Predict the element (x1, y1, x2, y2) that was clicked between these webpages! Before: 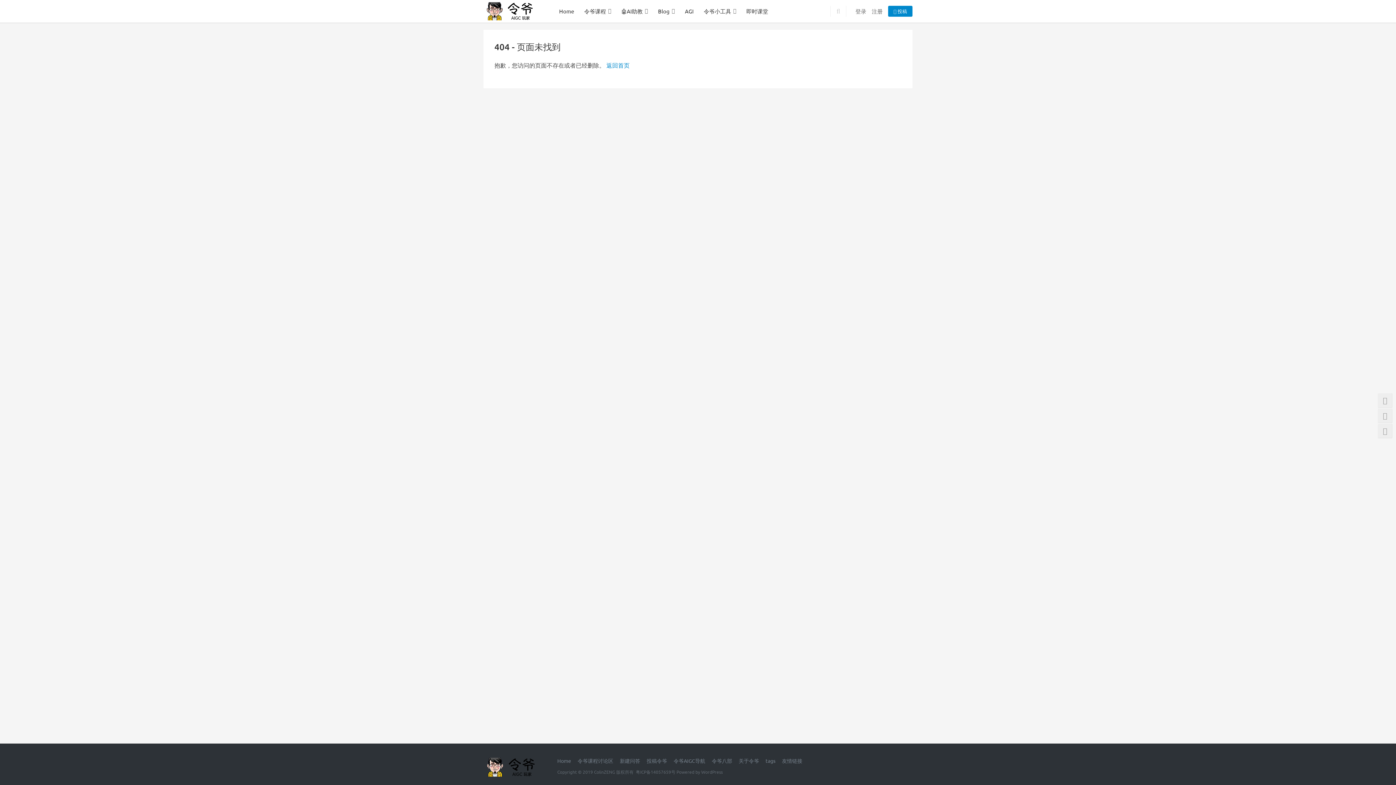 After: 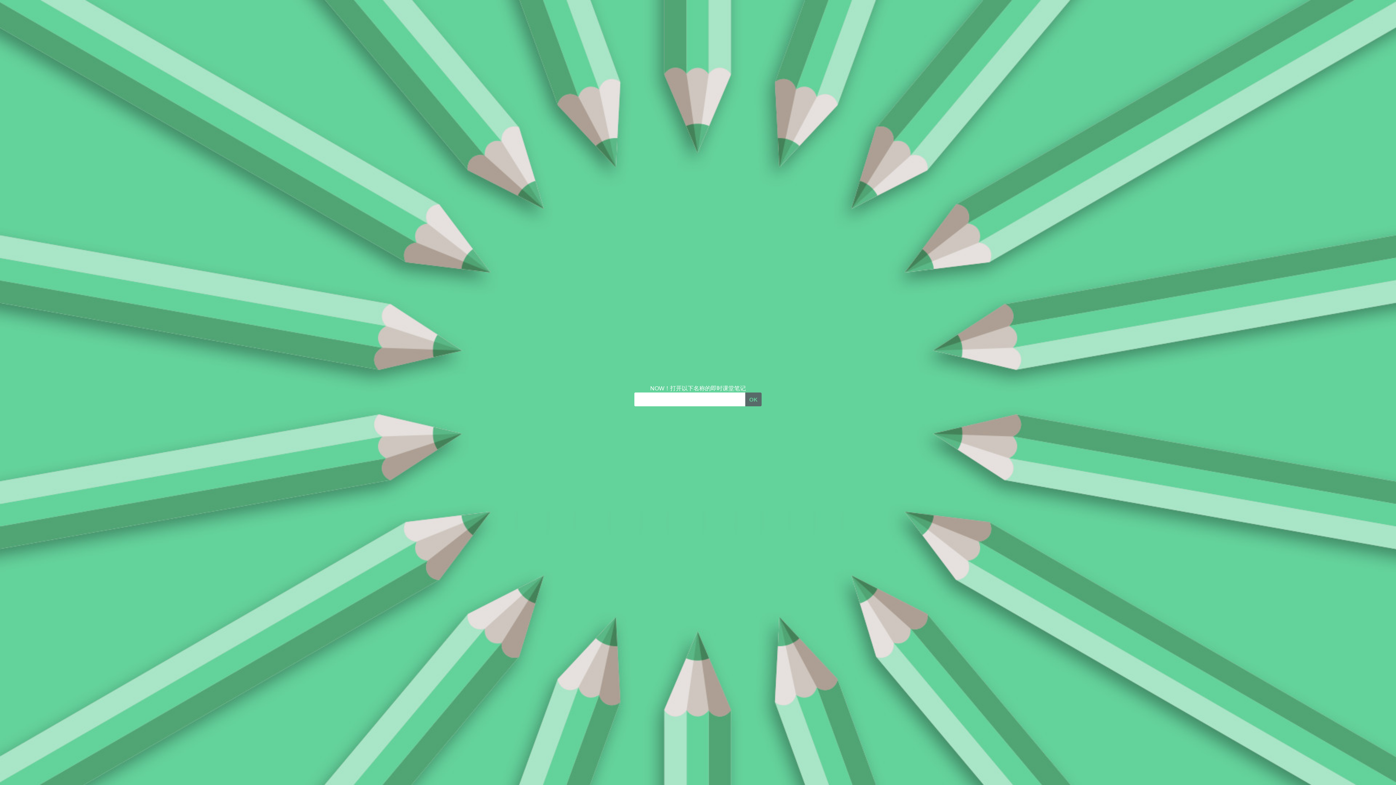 Action: bbox: (741, 0, 773, 22) label: 即时课堂